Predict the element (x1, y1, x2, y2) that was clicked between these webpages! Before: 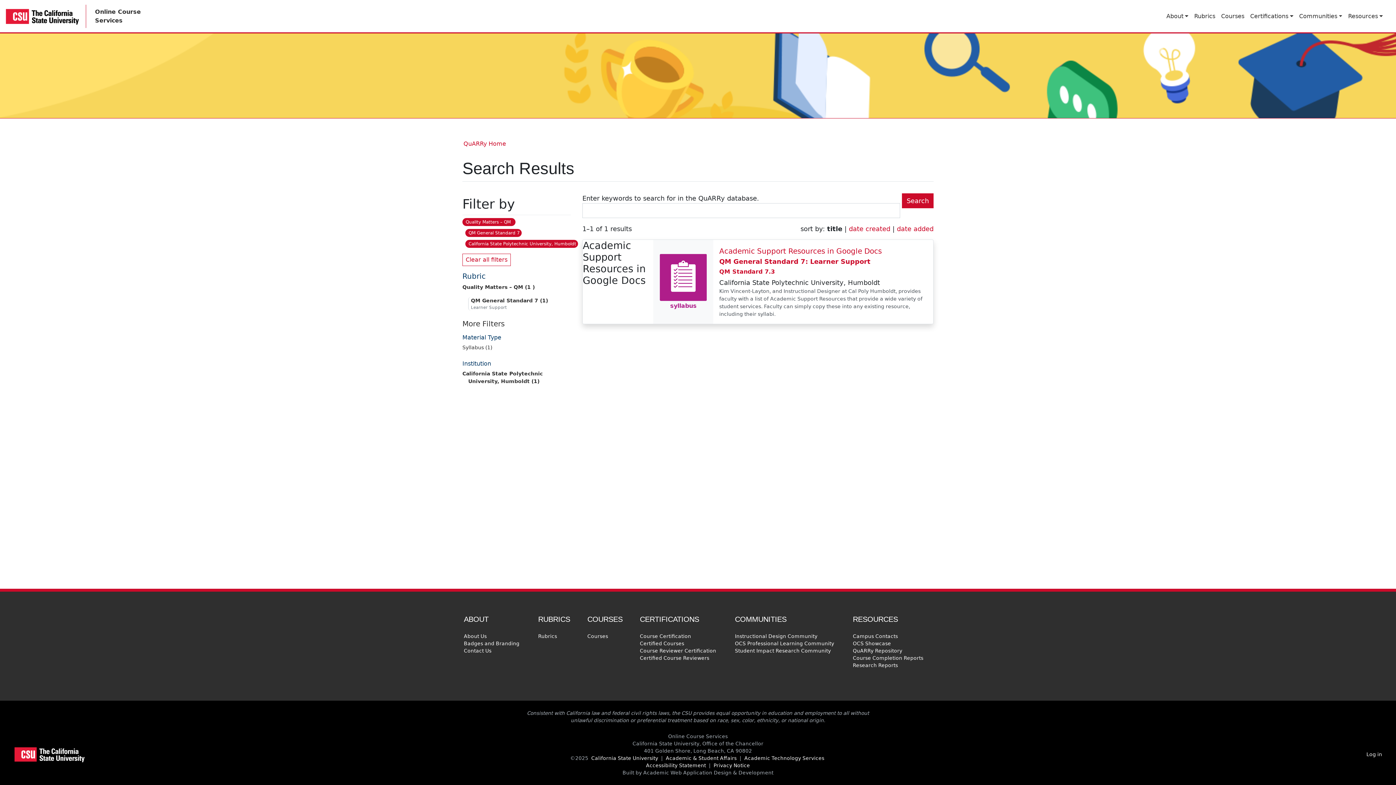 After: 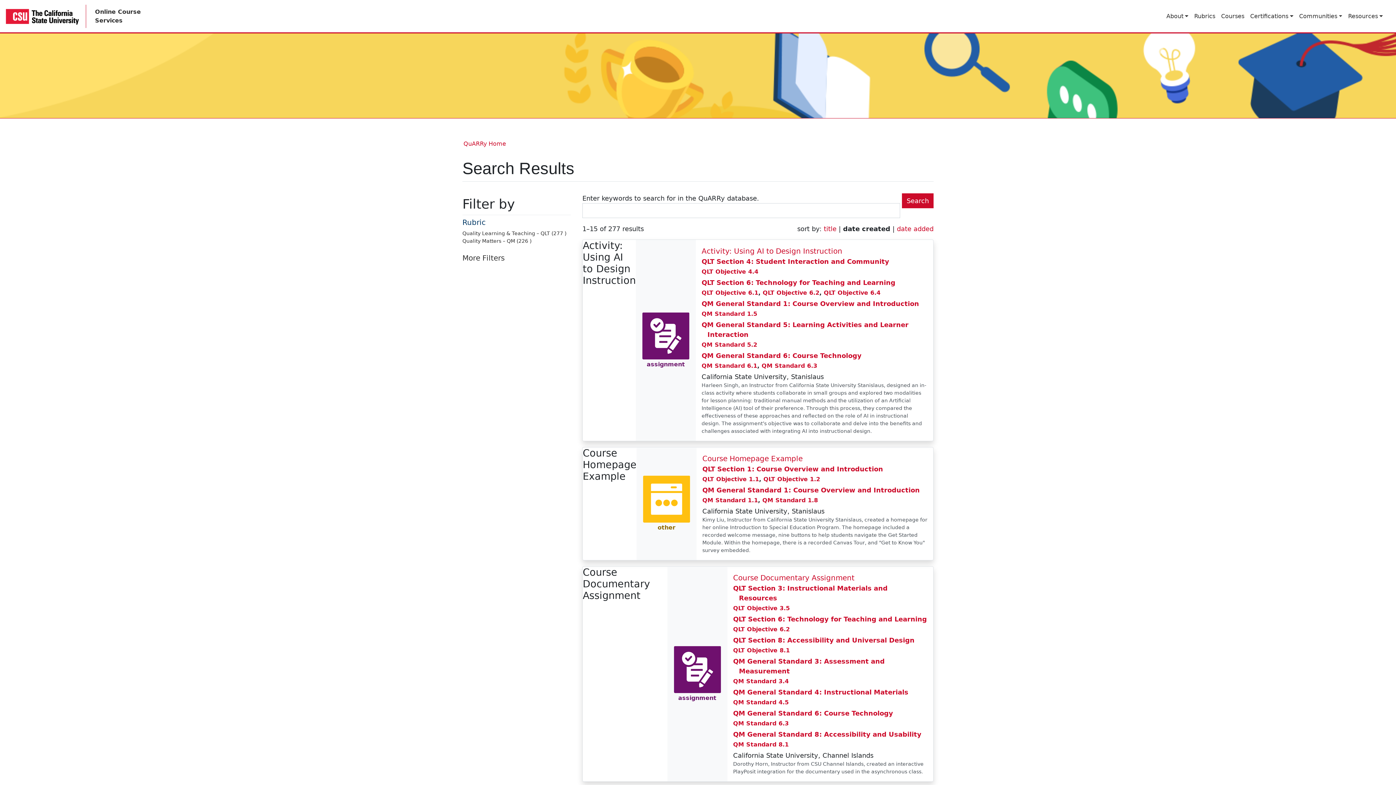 Action: bbox: (902, 193, 933, 208) label: Search